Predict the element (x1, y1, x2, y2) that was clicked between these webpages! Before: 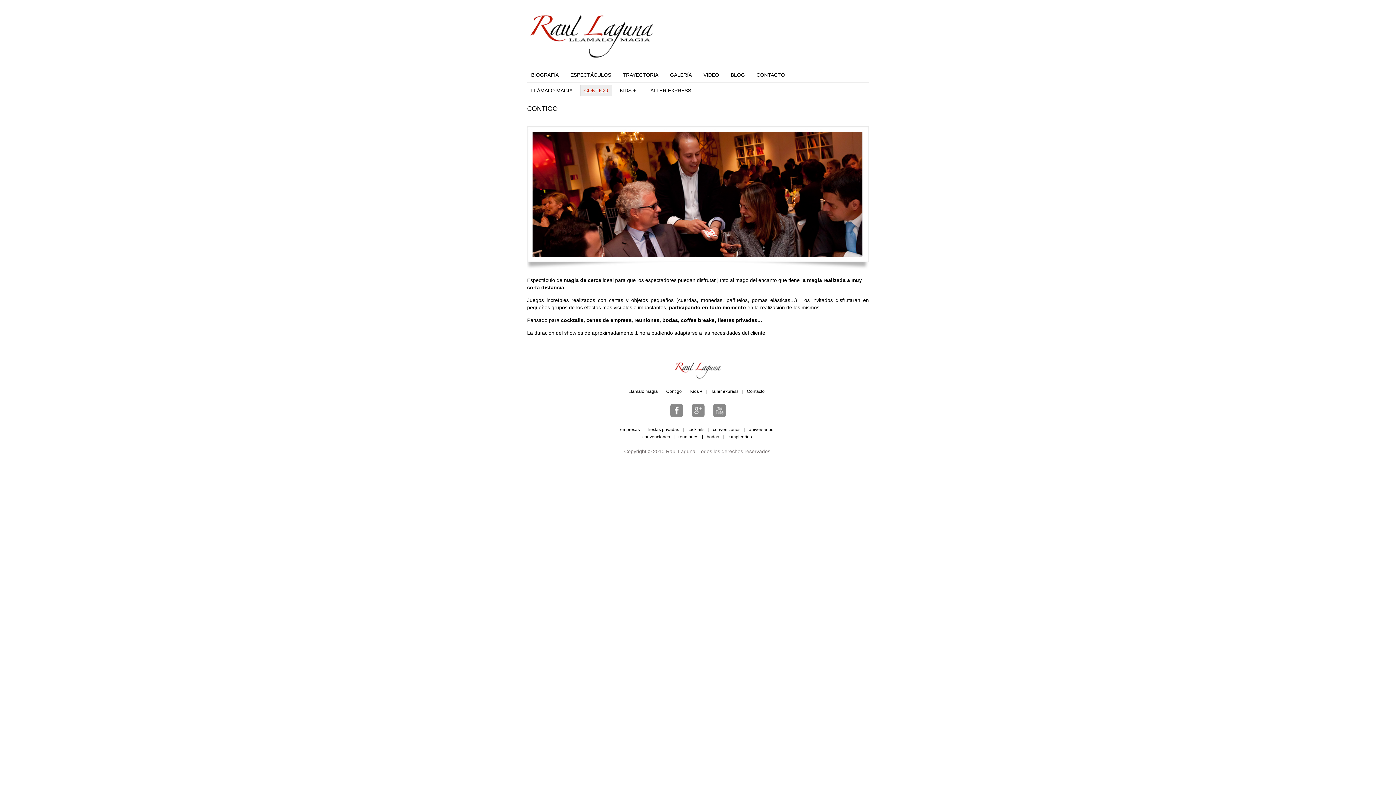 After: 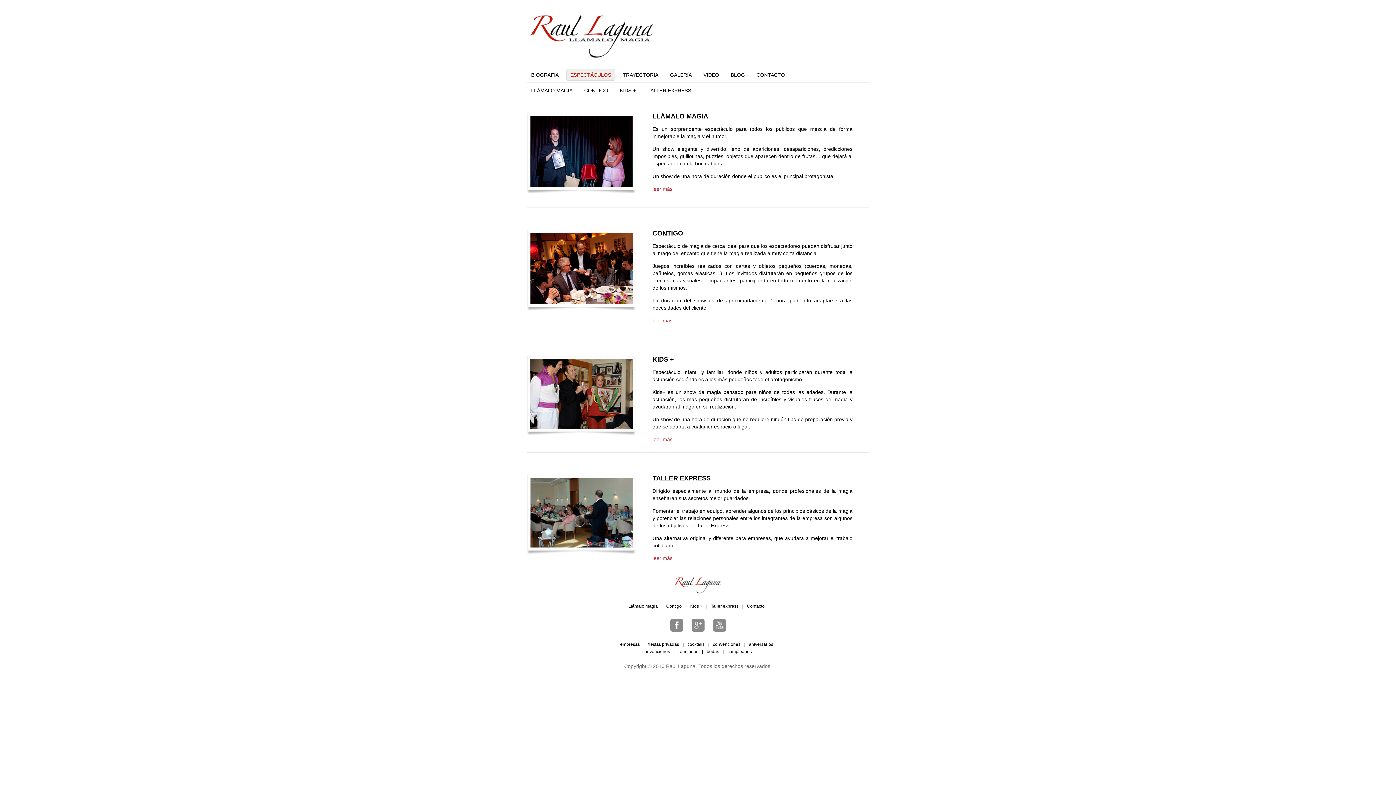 Action: bbox: (566, 69, 615, 80) label: ESPECTÁCULOS